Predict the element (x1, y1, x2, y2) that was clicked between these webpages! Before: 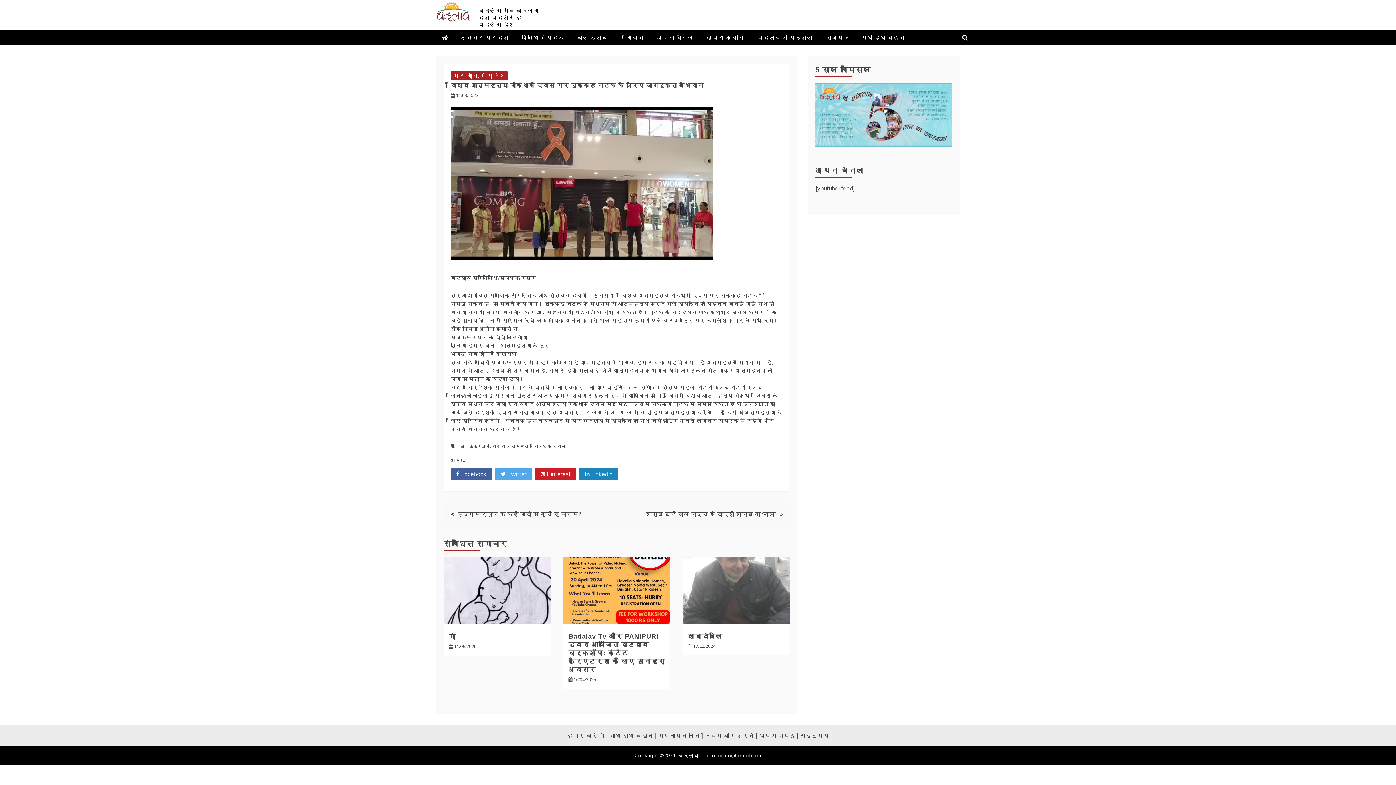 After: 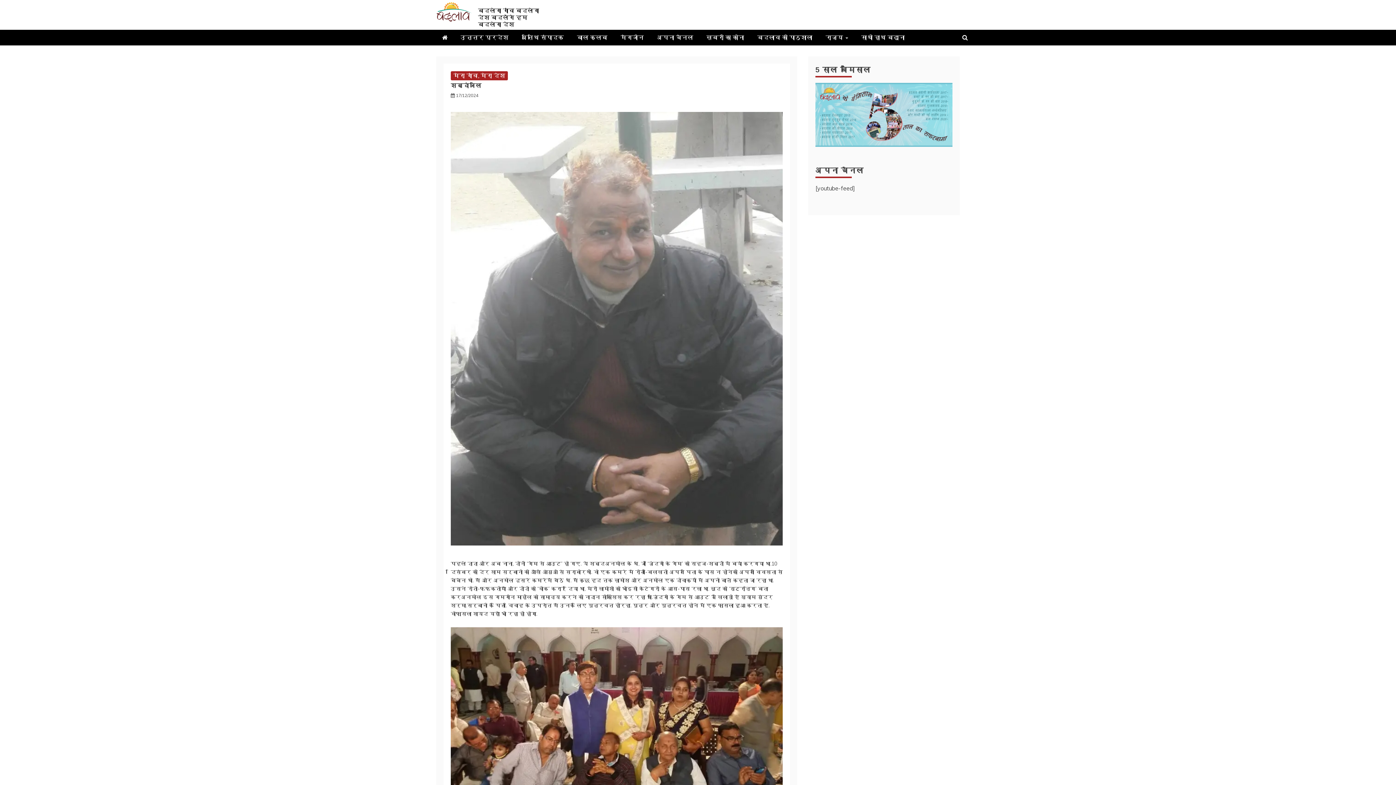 Action: label: 17/12/2024 bbox: (693, 643, 715, 648)